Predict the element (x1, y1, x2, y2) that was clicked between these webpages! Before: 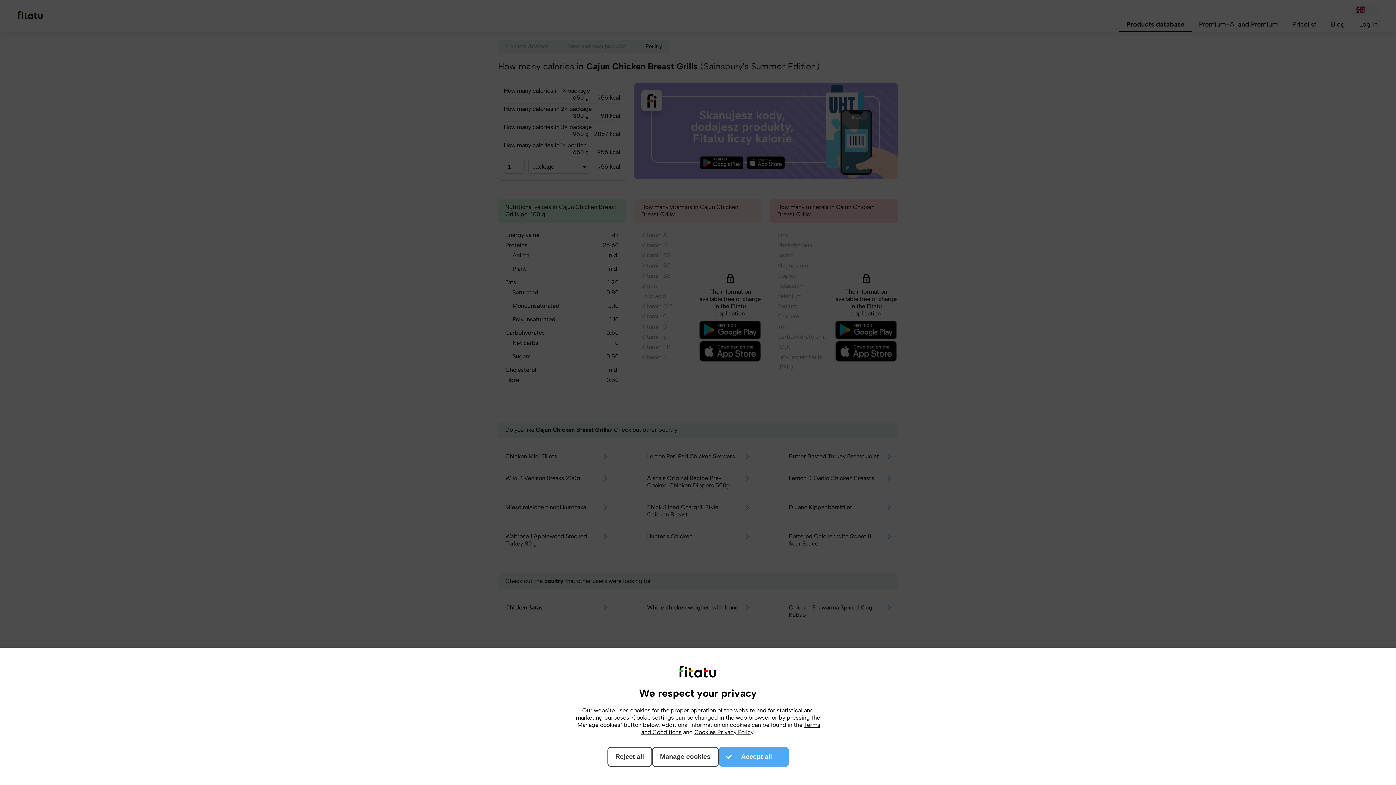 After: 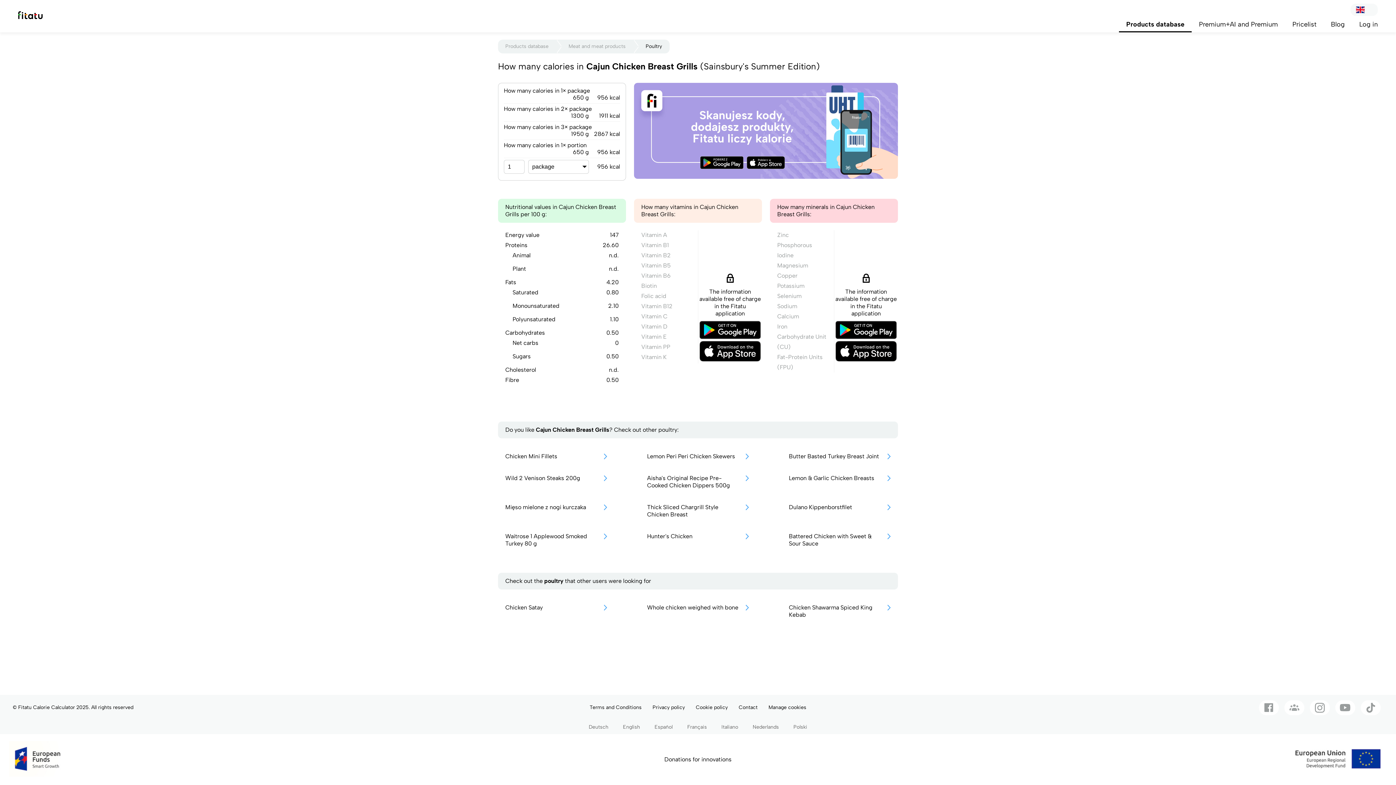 Action: label: Accept all
Accept selected bbox: (718, 747, 788, 767)